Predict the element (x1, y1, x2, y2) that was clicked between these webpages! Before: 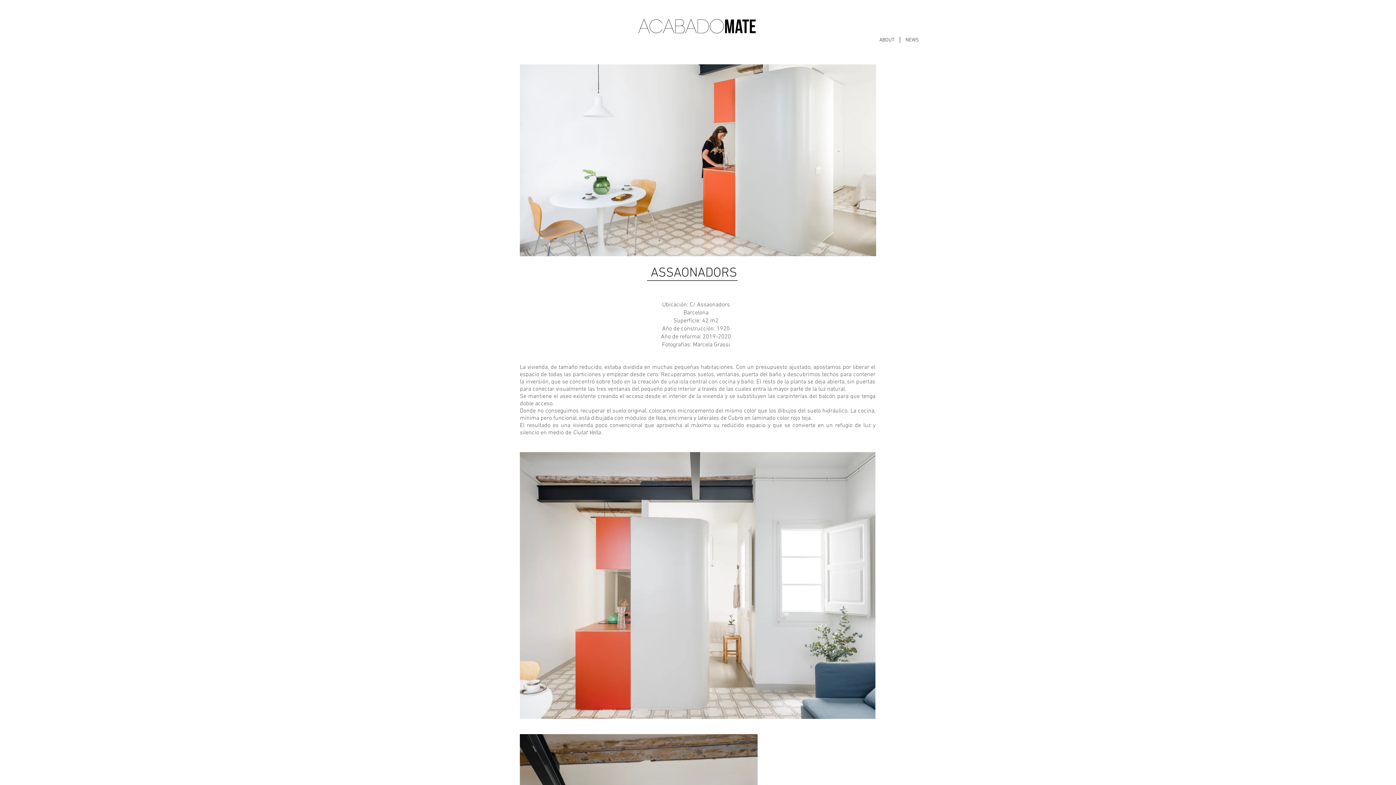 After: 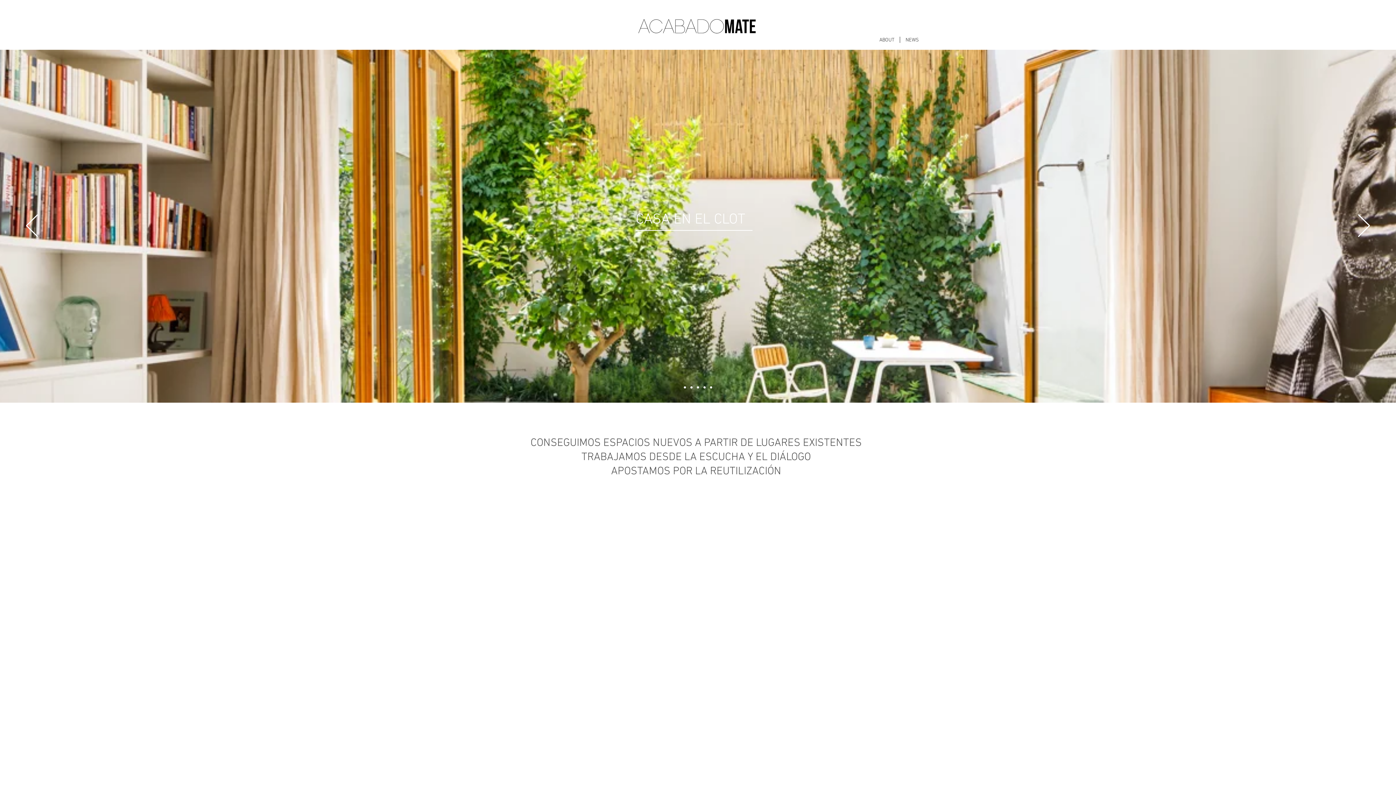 Action: bbox: (632, 11, 761, 42)